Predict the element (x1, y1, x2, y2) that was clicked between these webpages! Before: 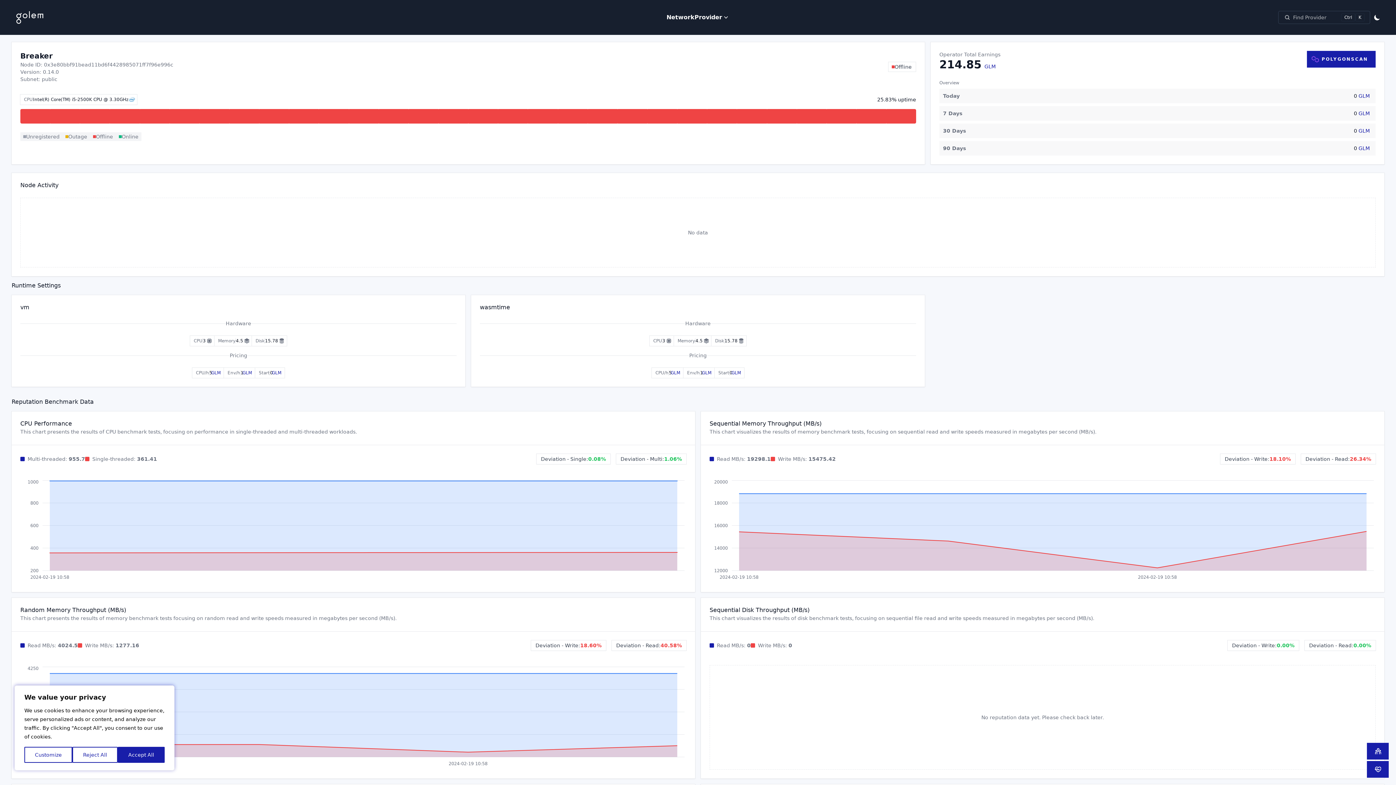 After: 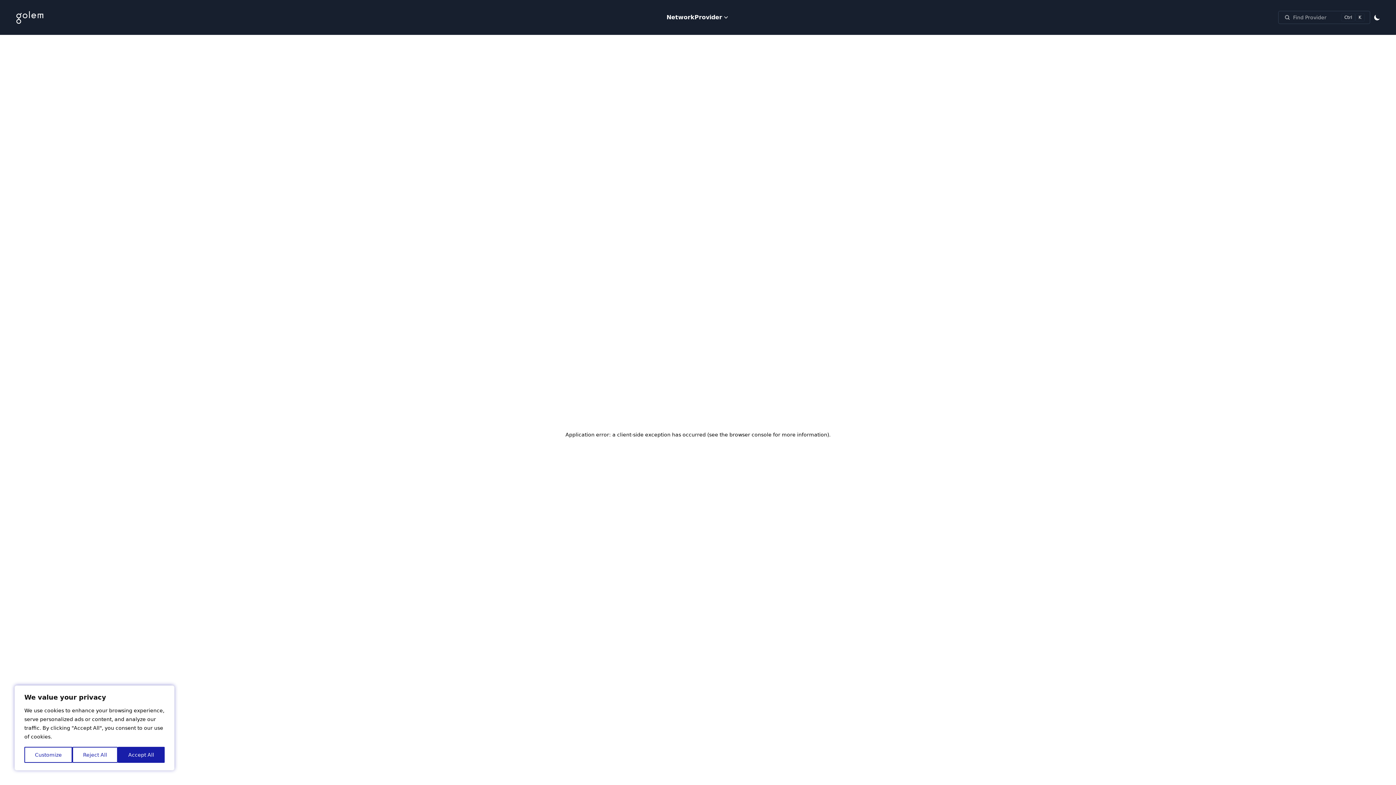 Action: bbox: (11, 8, 48, 26)